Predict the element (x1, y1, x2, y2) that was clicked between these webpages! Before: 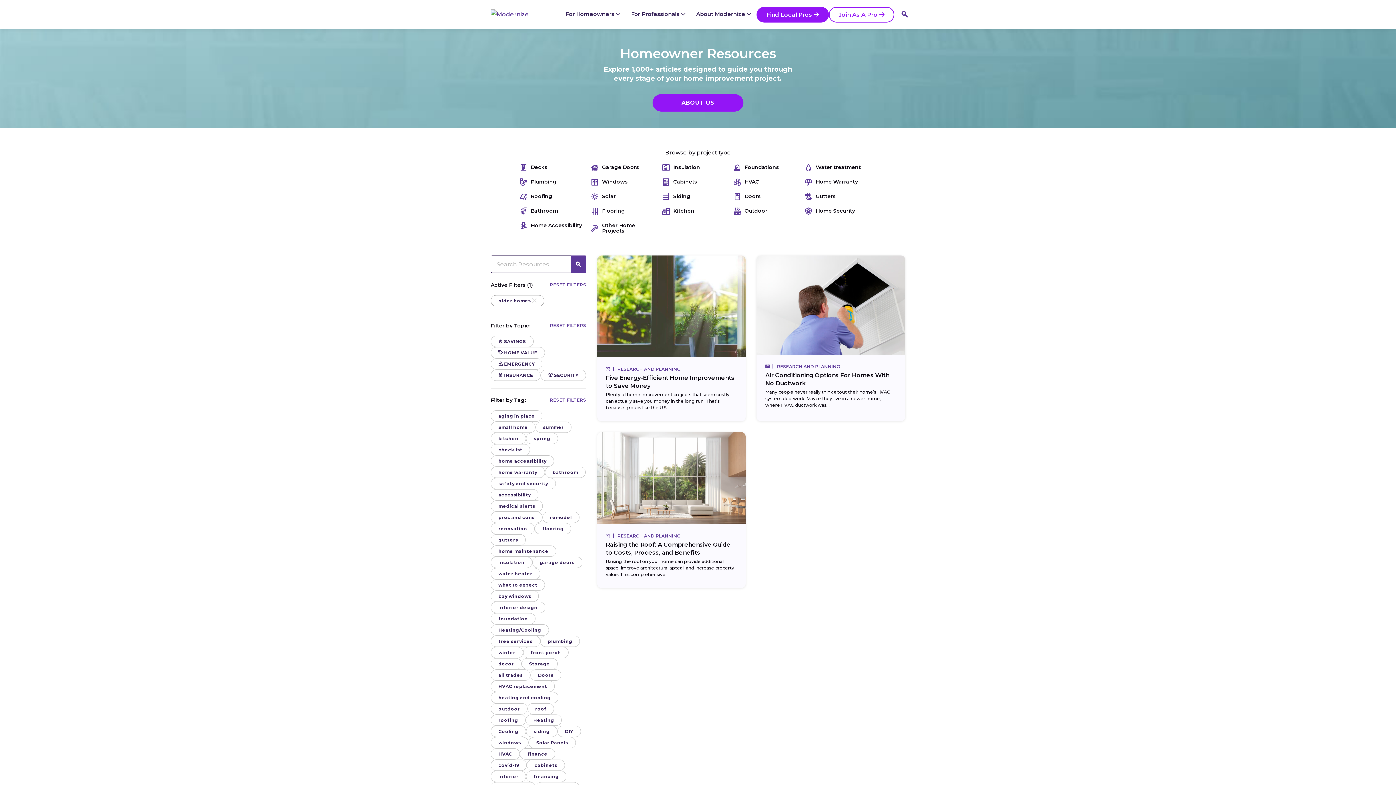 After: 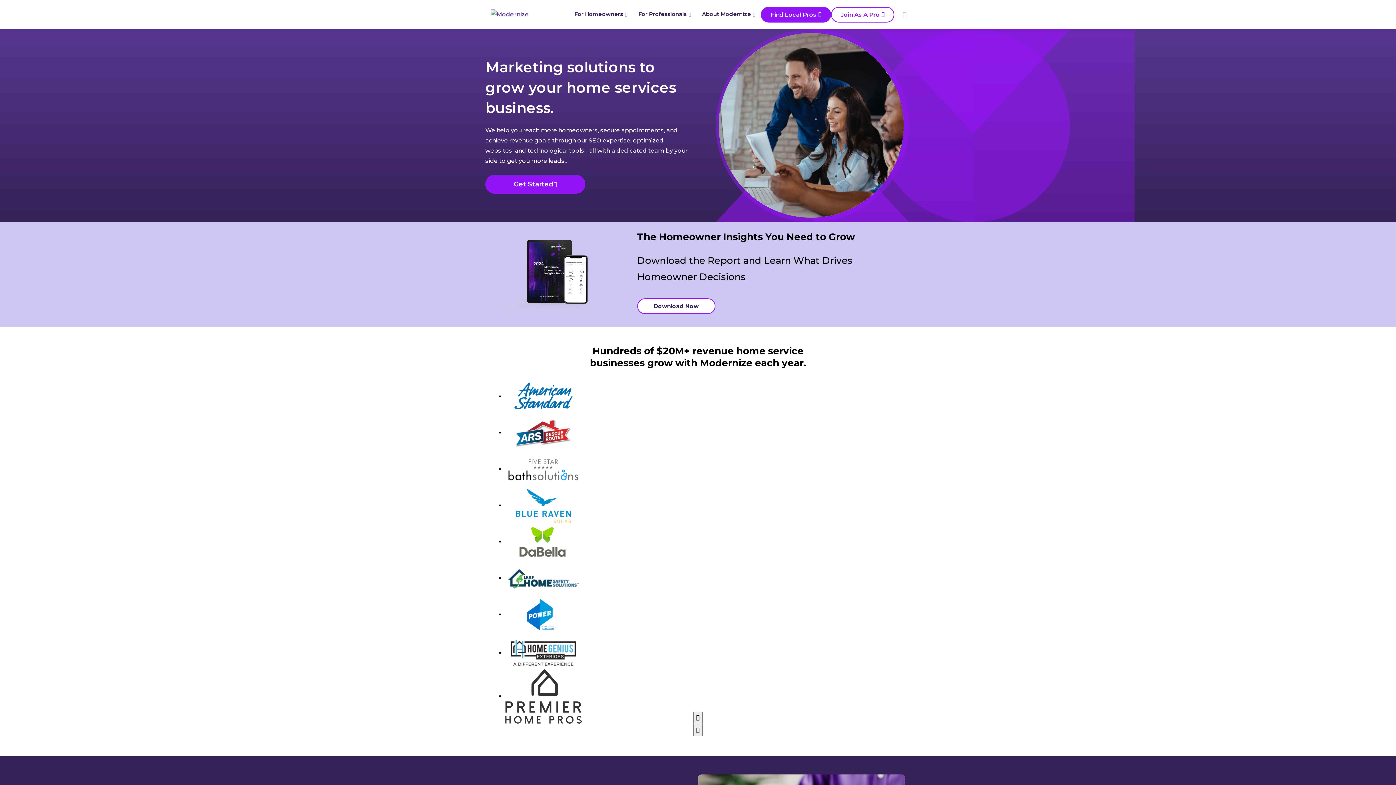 Action: bbox: (829, 6, 894, 22) label: Join As A Pro